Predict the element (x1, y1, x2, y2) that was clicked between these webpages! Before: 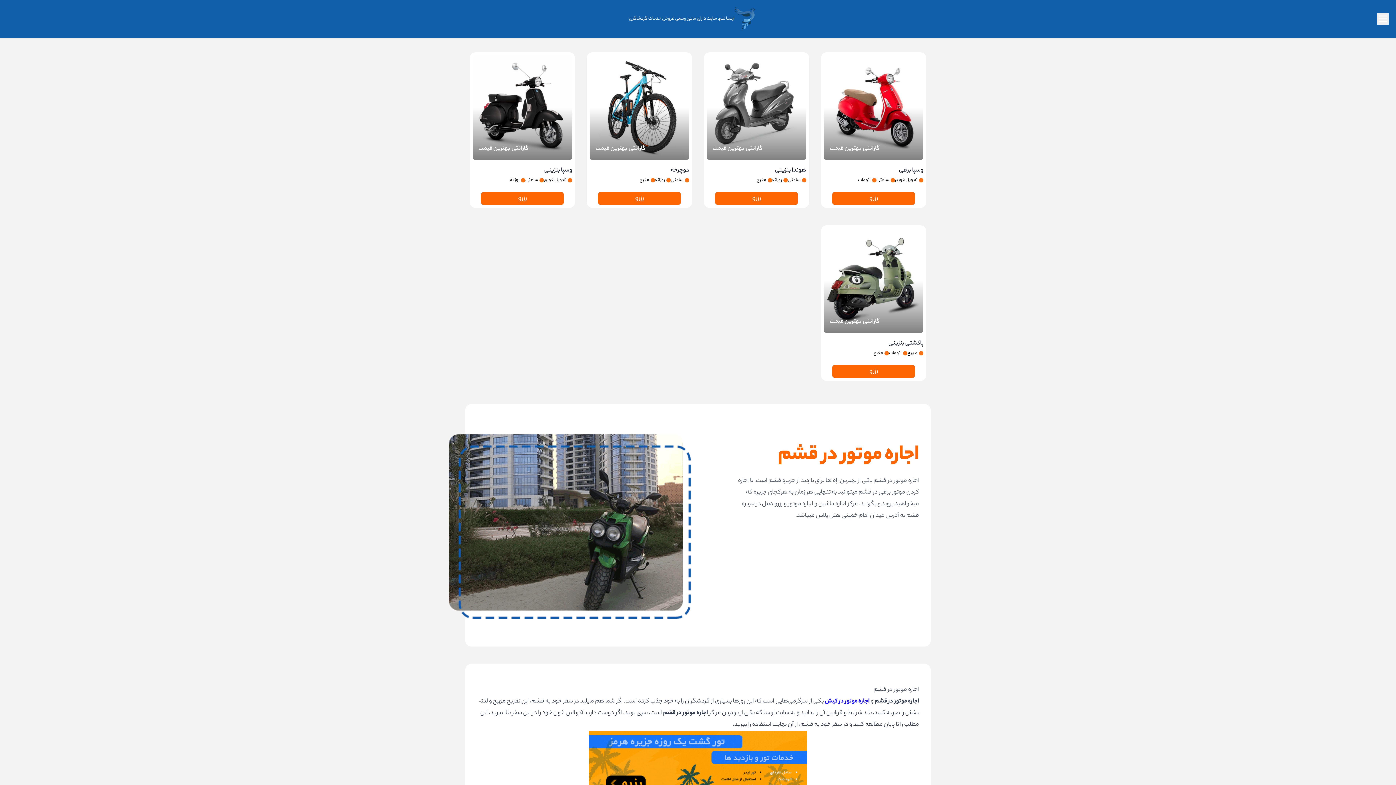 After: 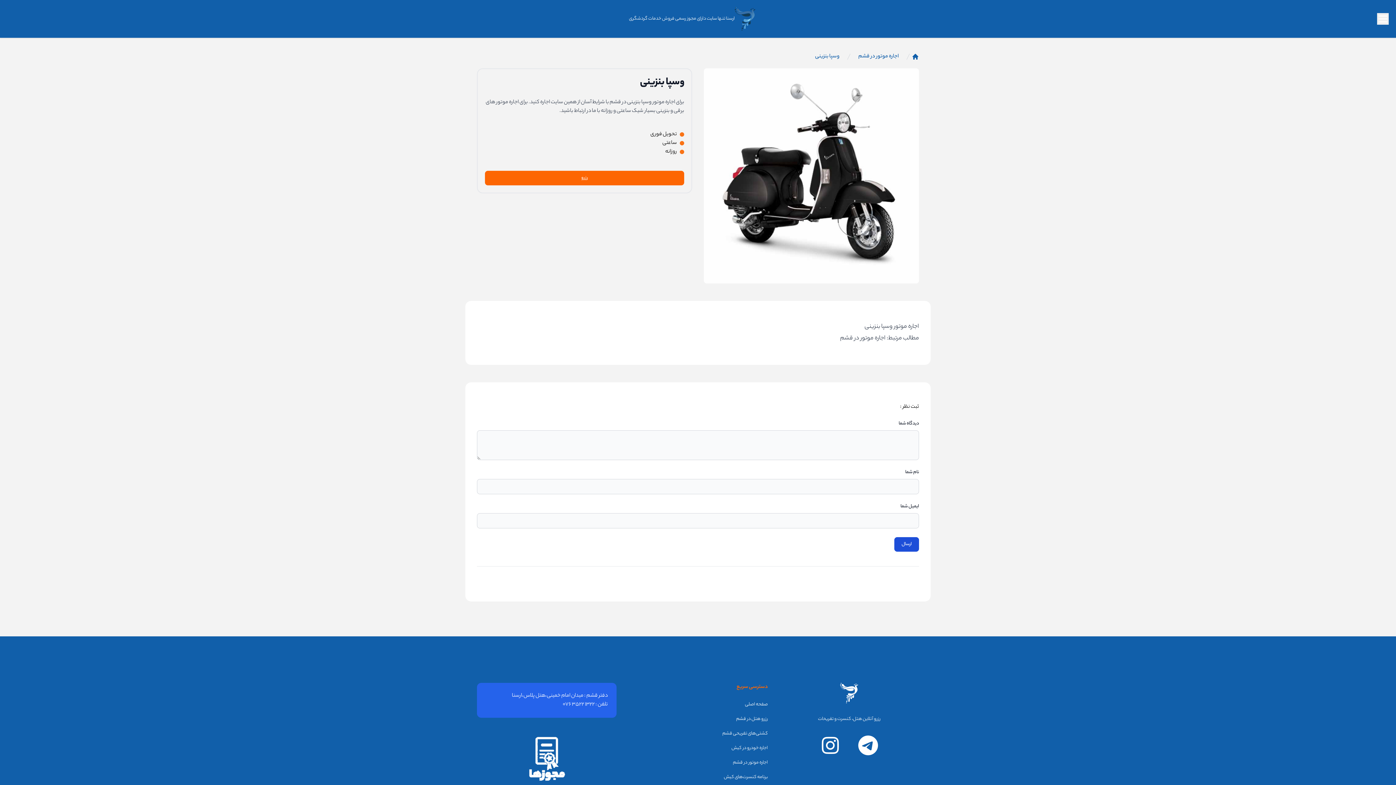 Action: label: رزرو bbox: (481, 192, 564, 205)